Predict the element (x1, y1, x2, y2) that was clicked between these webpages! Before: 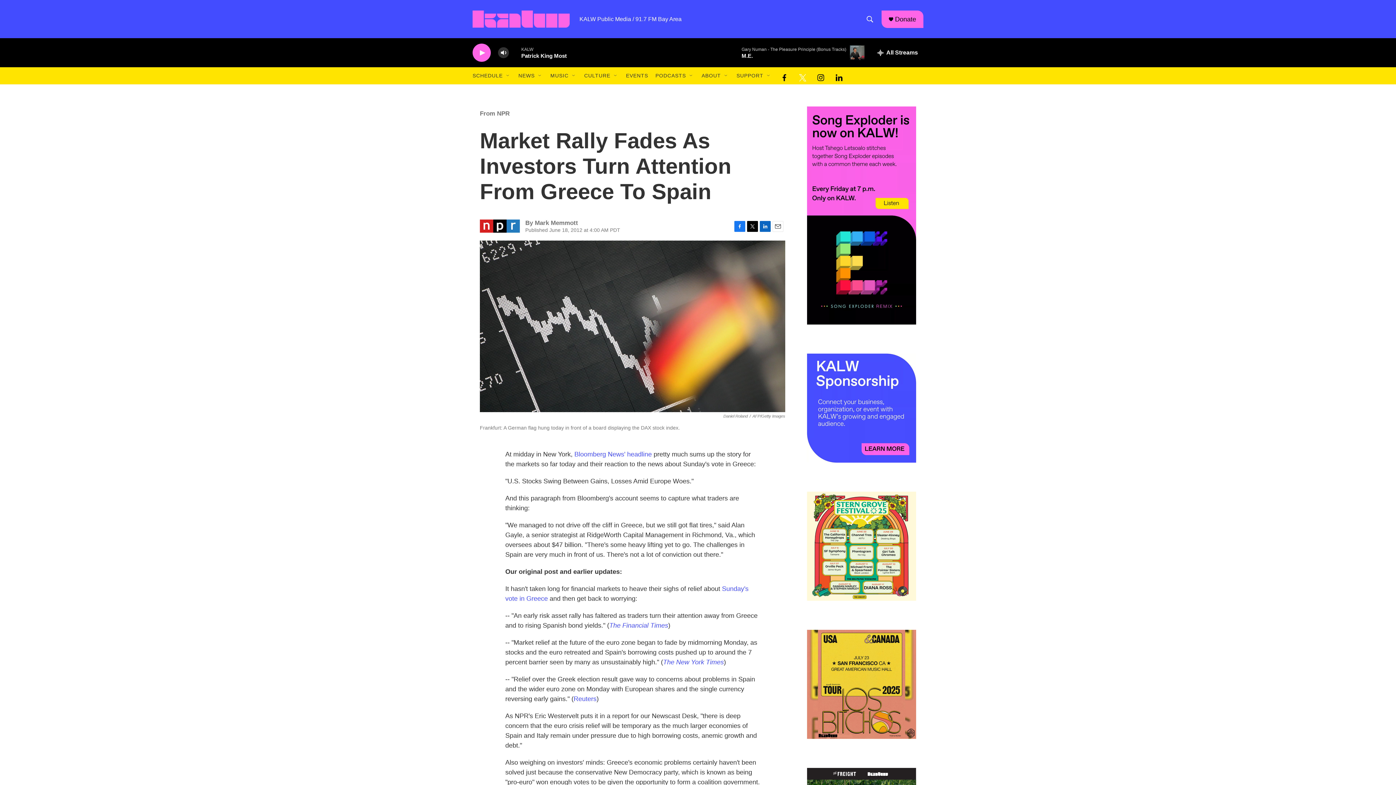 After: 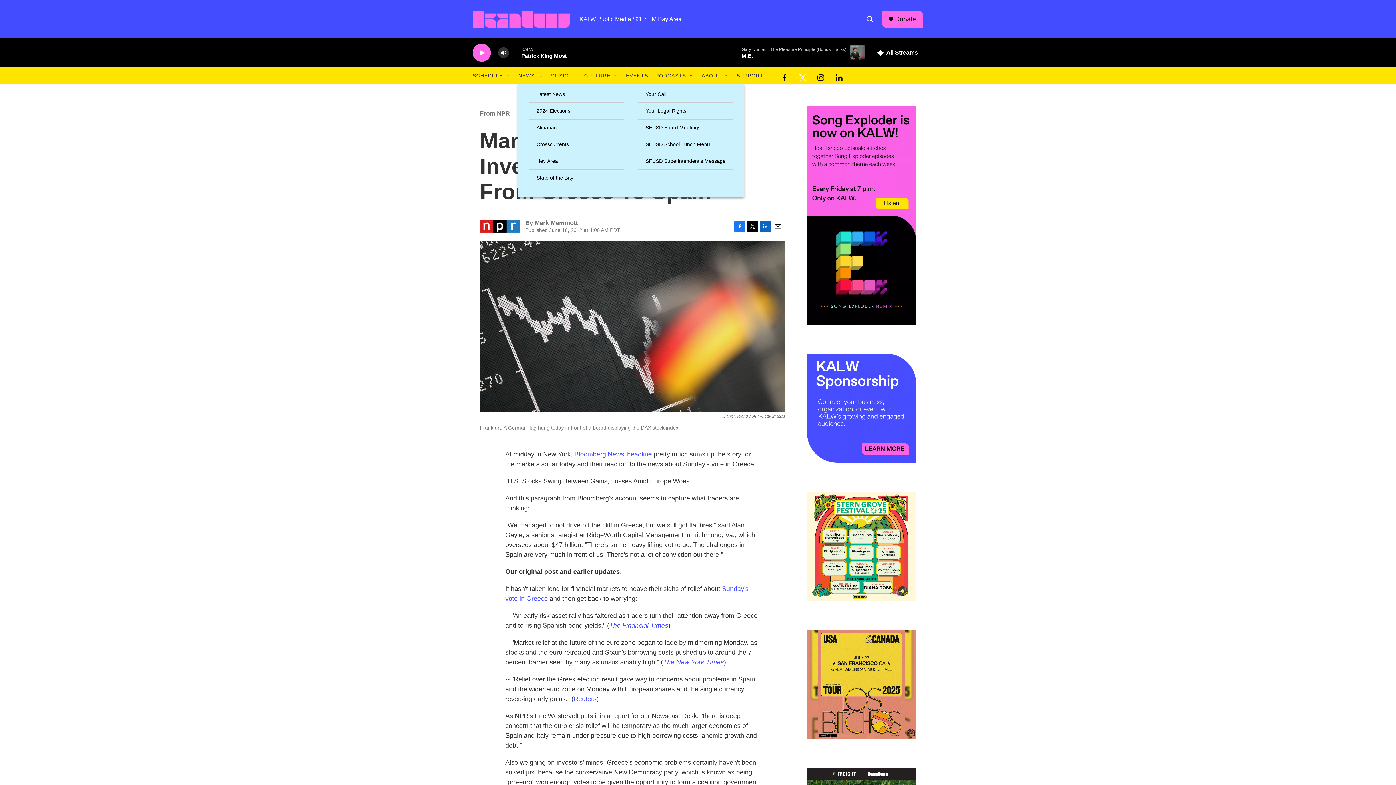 Action: label: Open Sub Navigation bbox: (537, 72, 543, 78)